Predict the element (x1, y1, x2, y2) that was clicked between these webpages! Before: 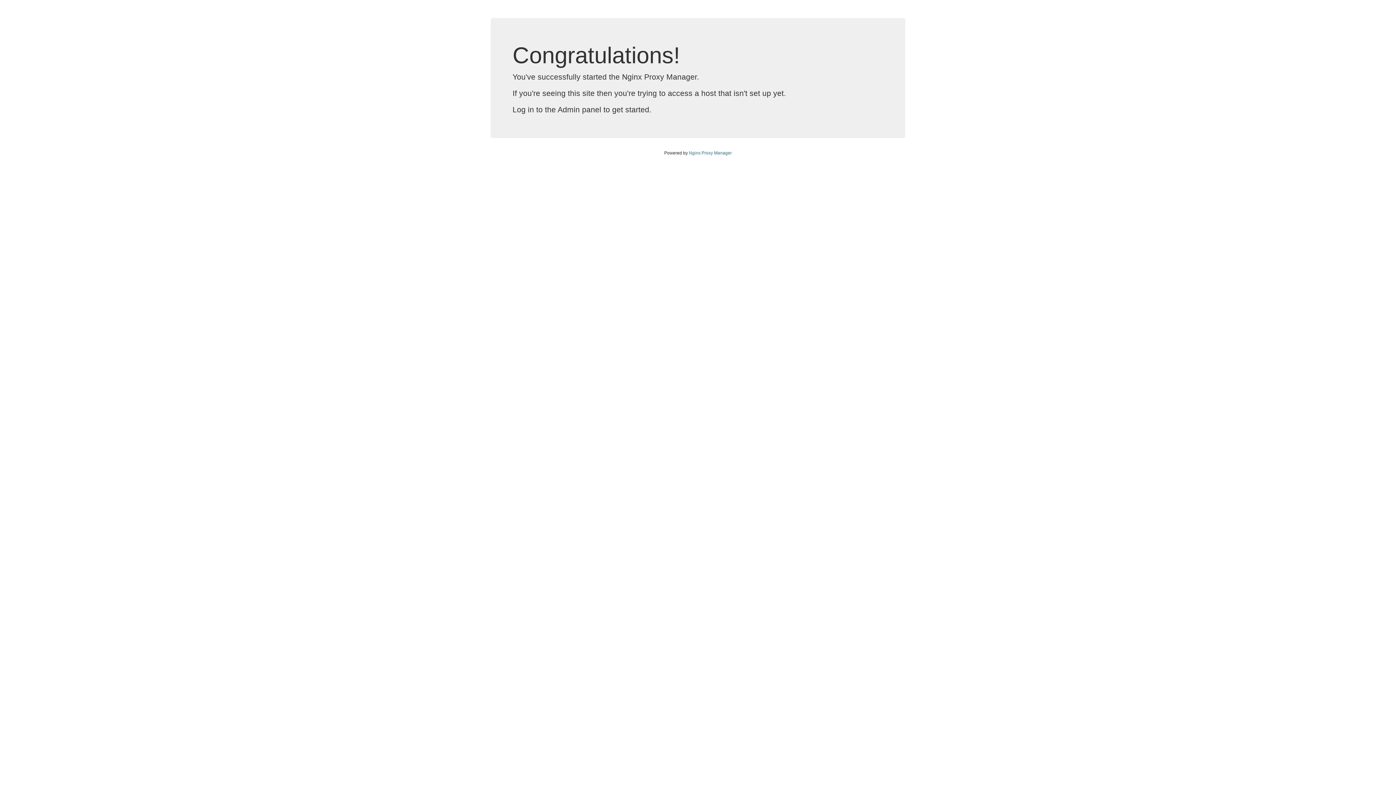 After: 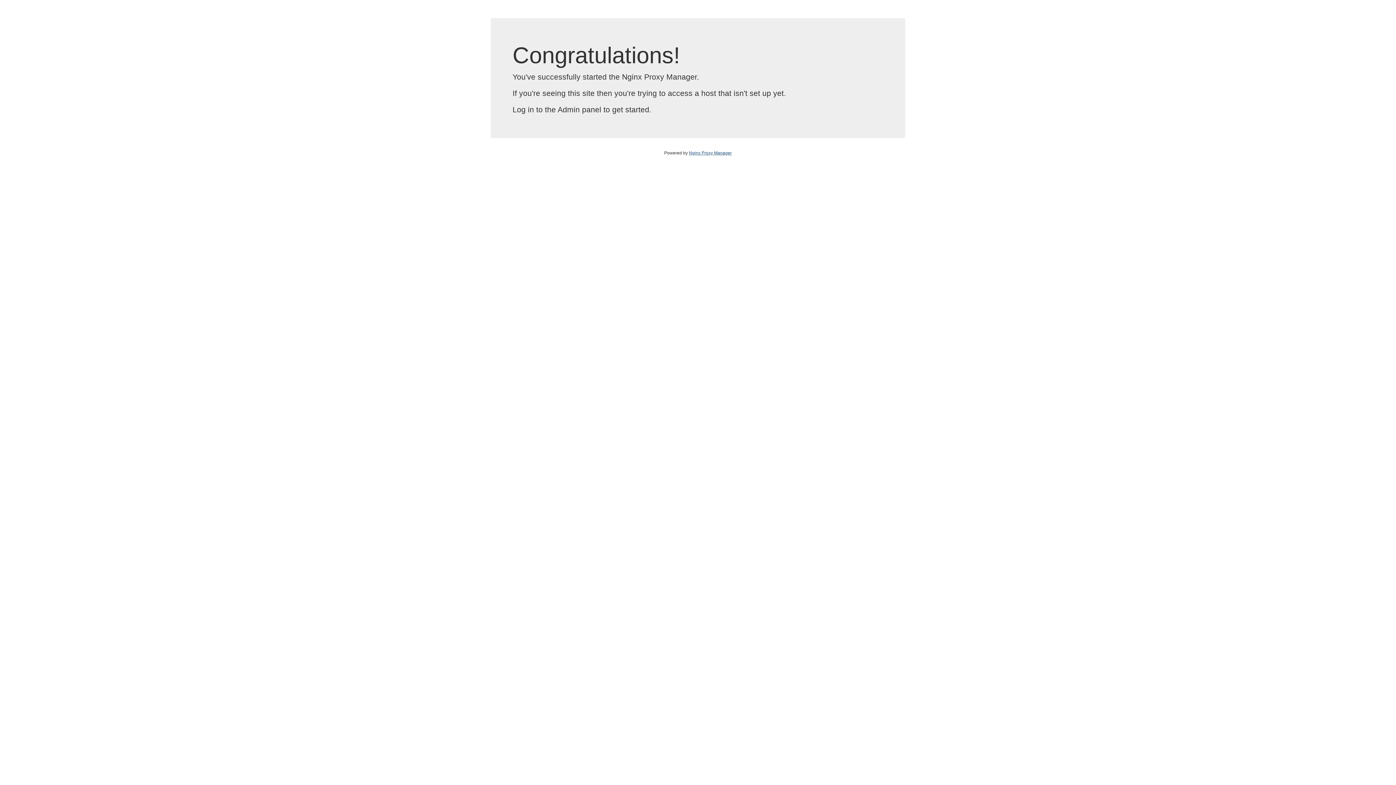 Action: bbox: (689, 150, 732, 155) label: Nginx Proxy Manager